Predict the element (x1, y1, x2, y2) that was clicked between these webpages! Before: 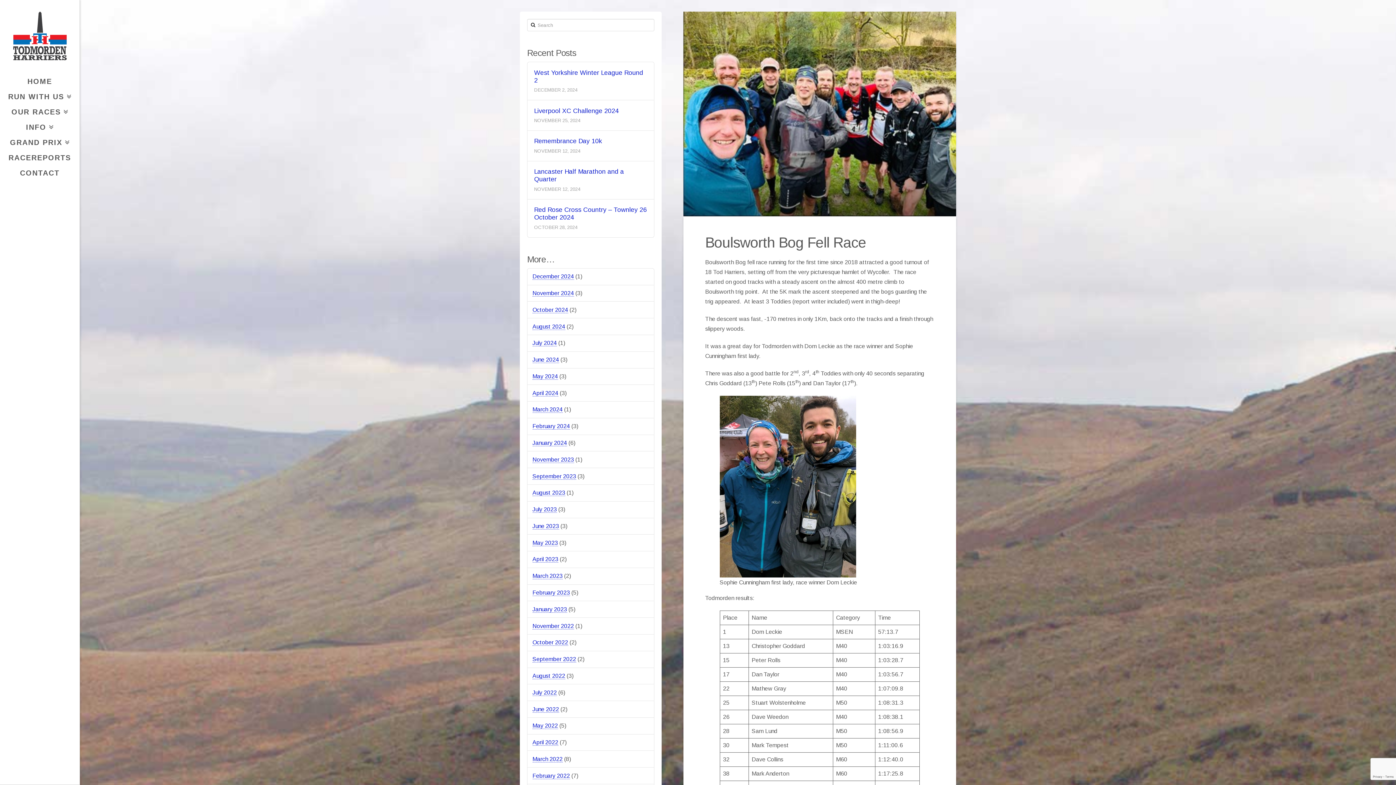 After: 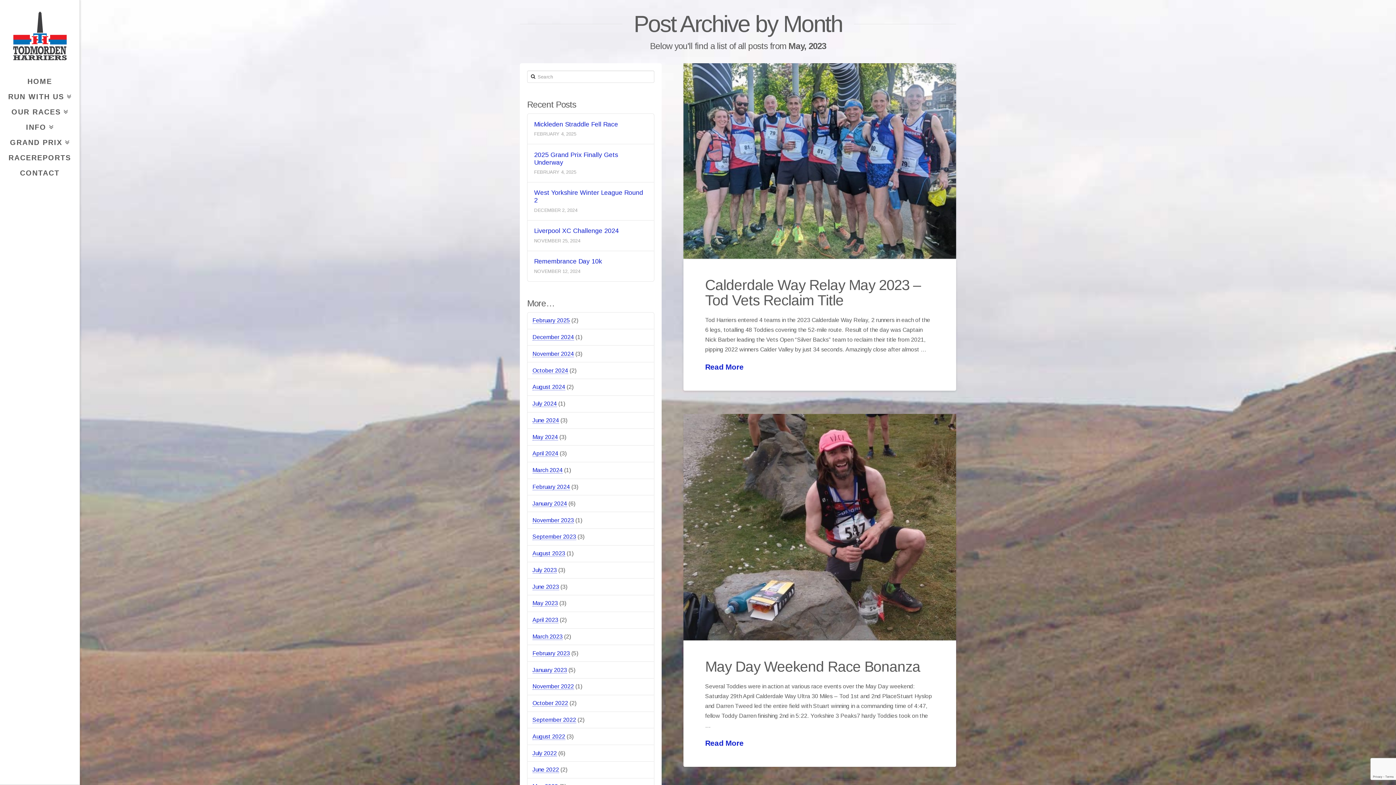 Action: bbox: (532, 539, 558, 546) label: May 2023